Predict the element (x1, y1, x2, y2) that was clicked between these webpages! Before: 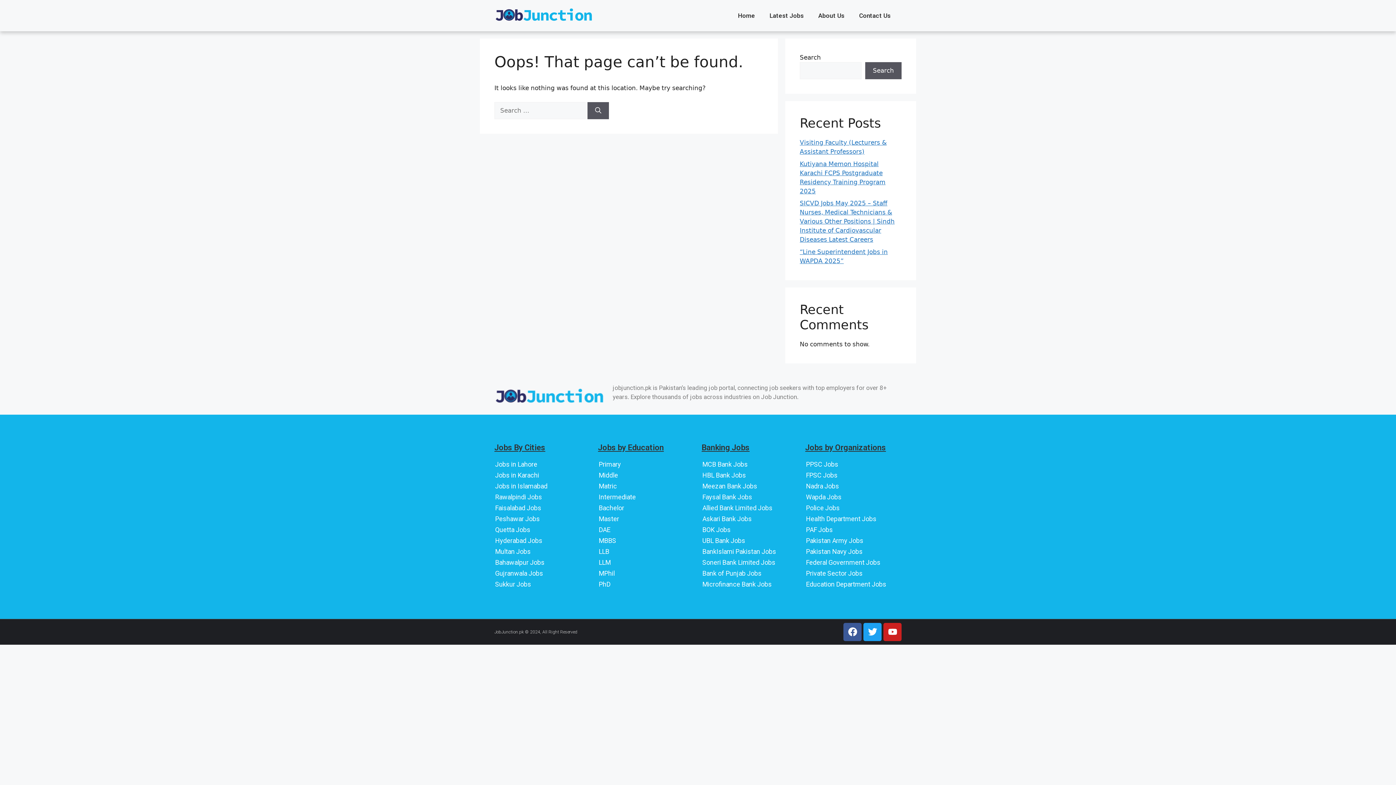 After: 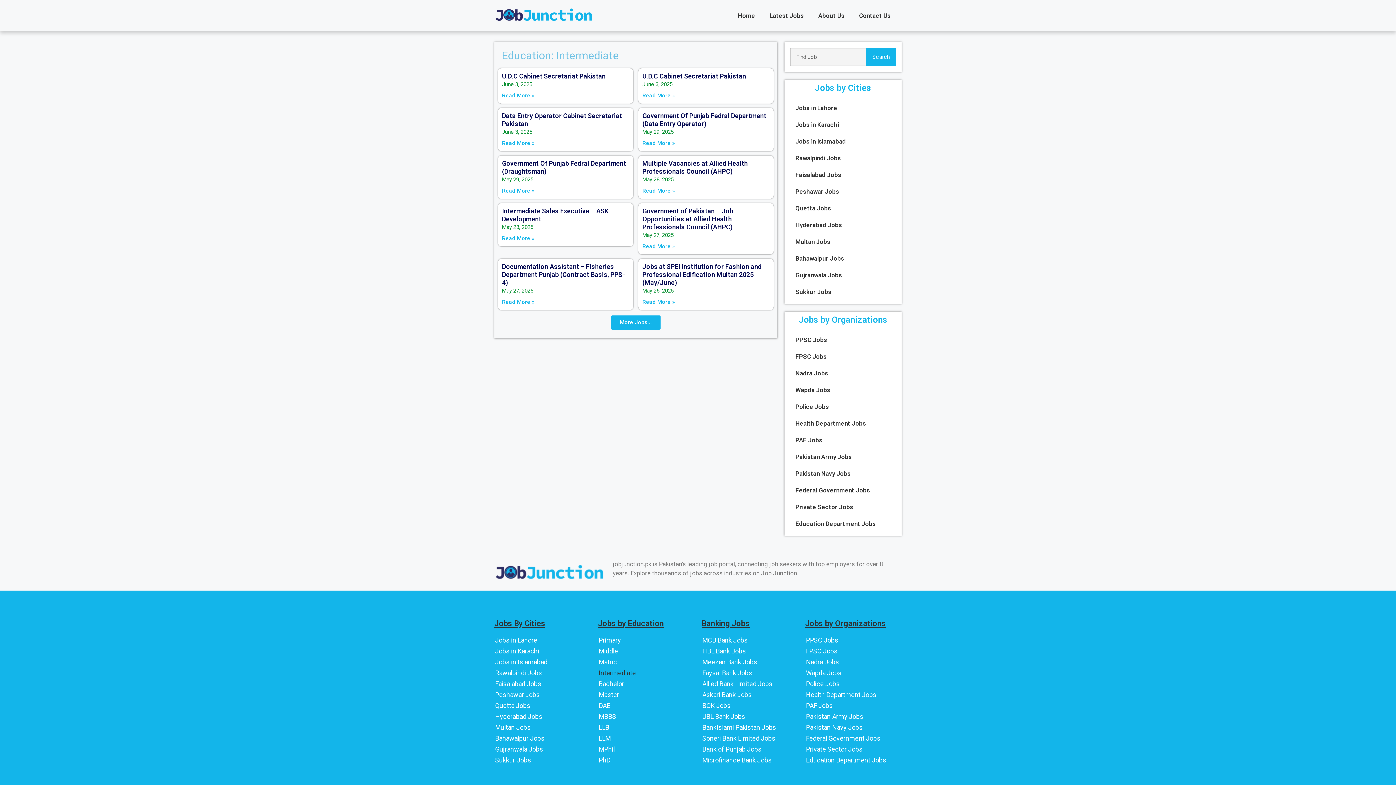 Action: bbox: (598, 491, 694, 502) label: Intermediate